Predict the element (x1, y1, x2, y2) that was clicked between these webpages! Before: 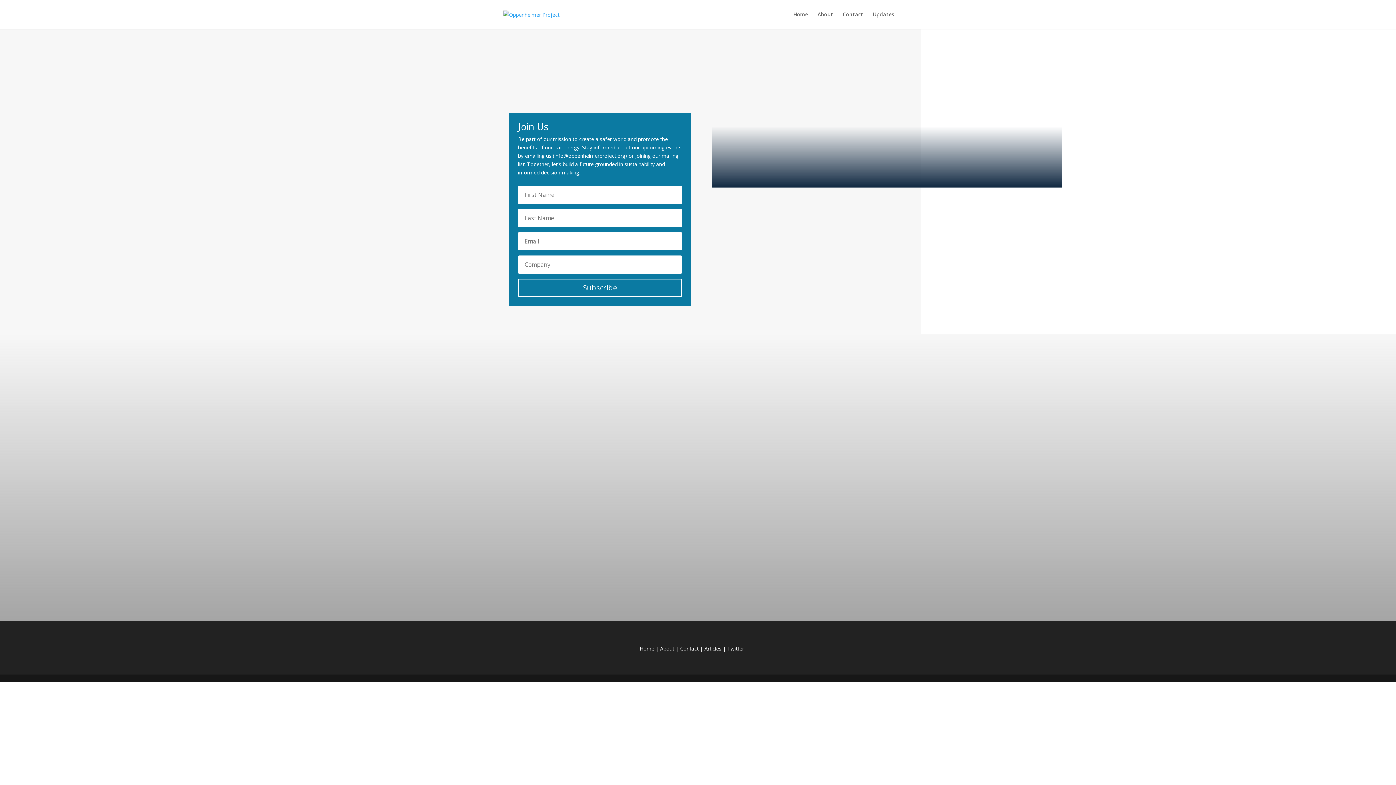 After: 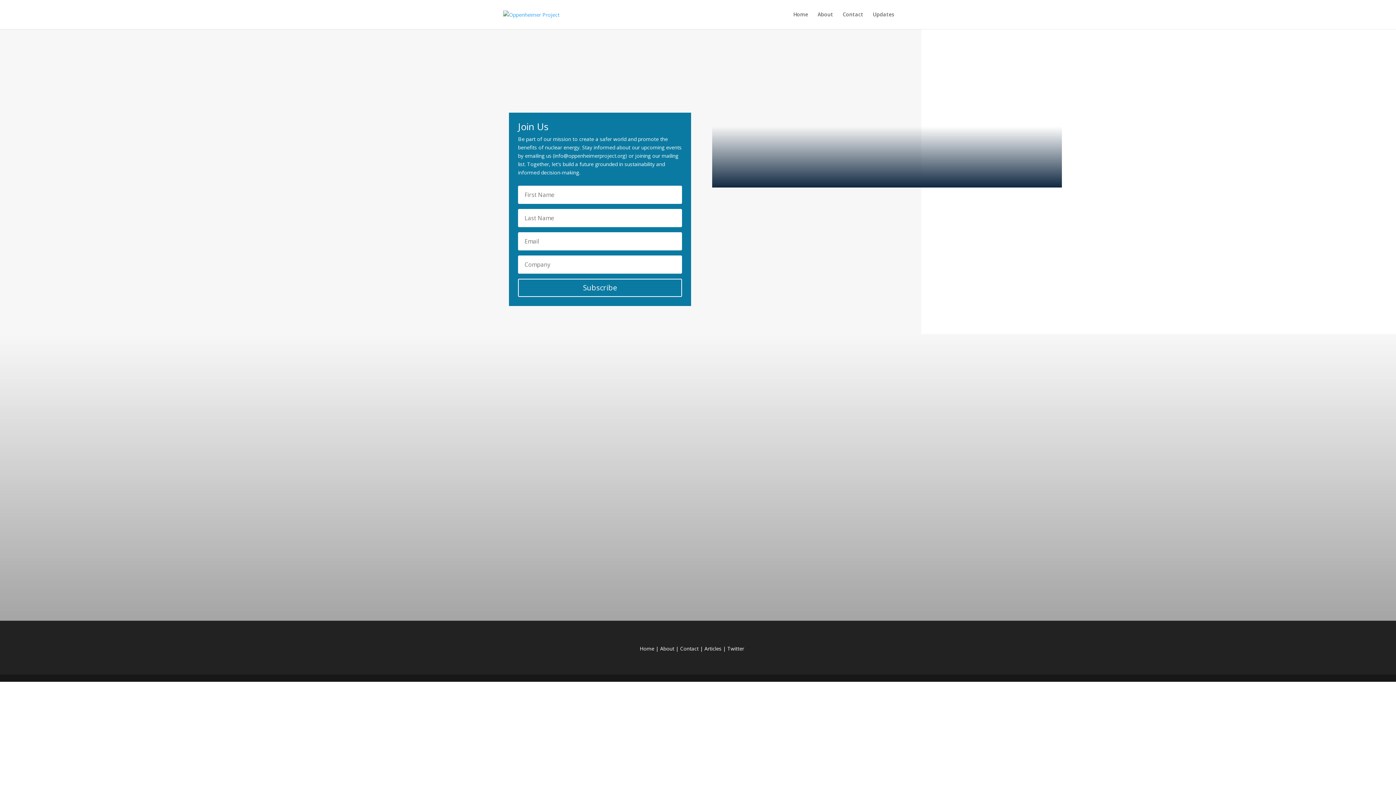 Action: label: Contact bbox: (842, 12, 863, 29)